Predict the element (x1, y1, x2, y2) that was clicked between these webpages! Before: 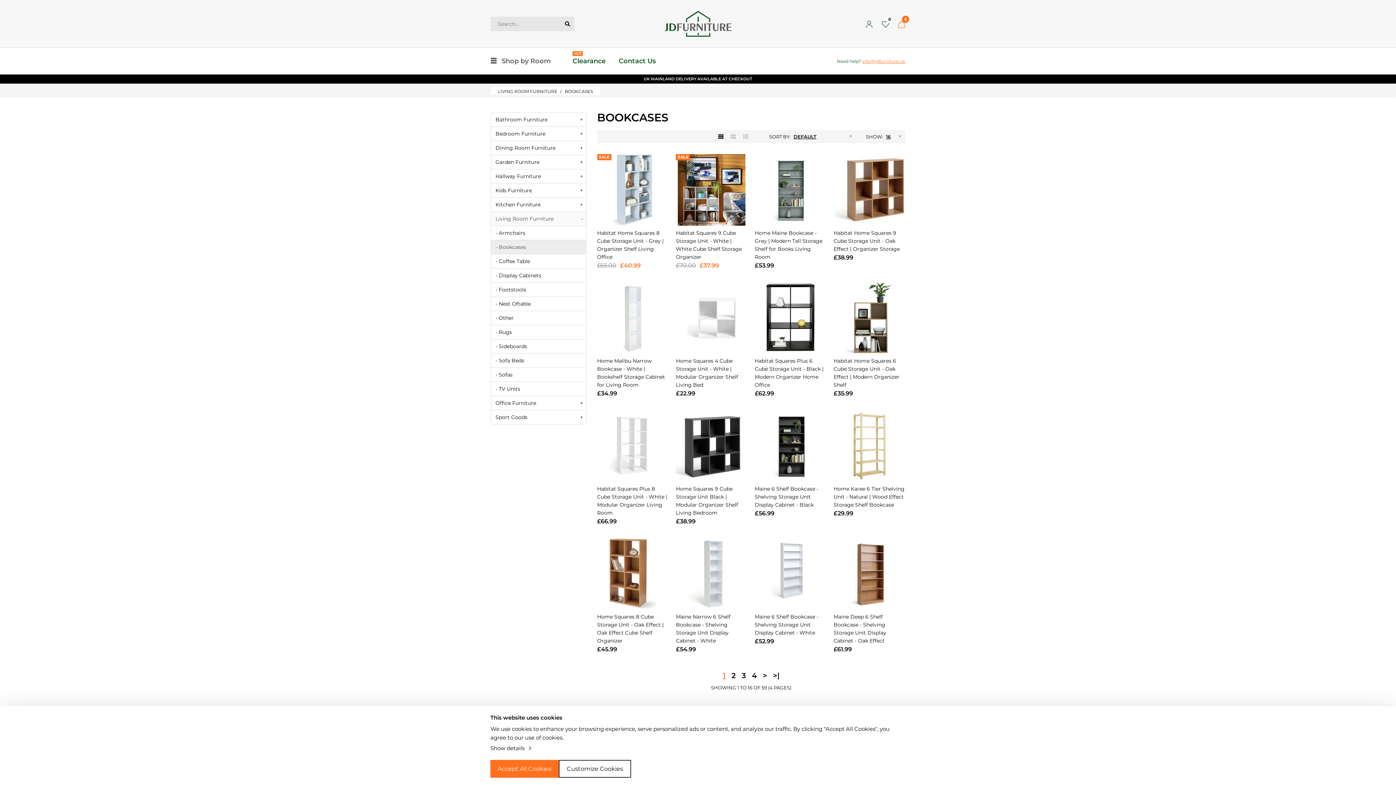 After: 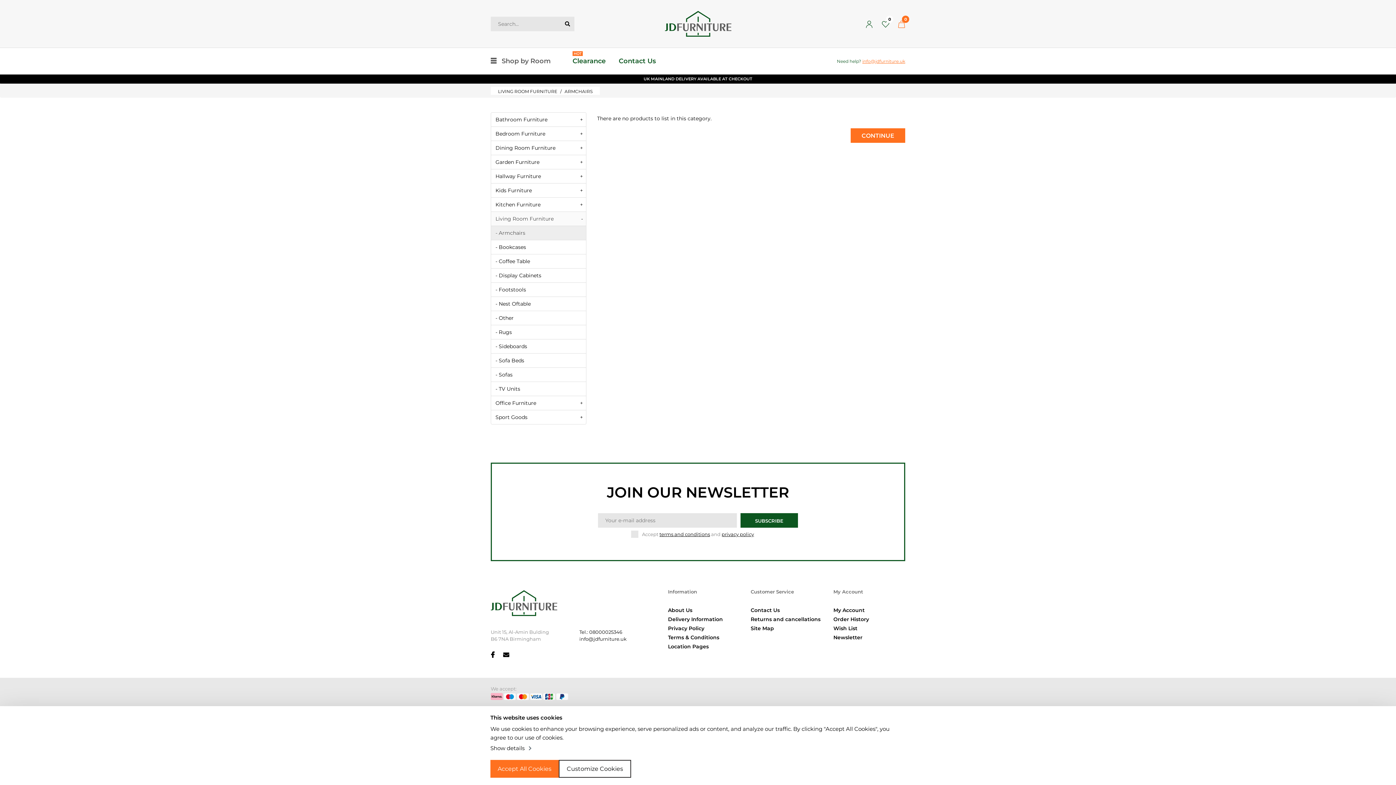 Action: bbox: (491, 226, 586, 240) label: - Armchairs